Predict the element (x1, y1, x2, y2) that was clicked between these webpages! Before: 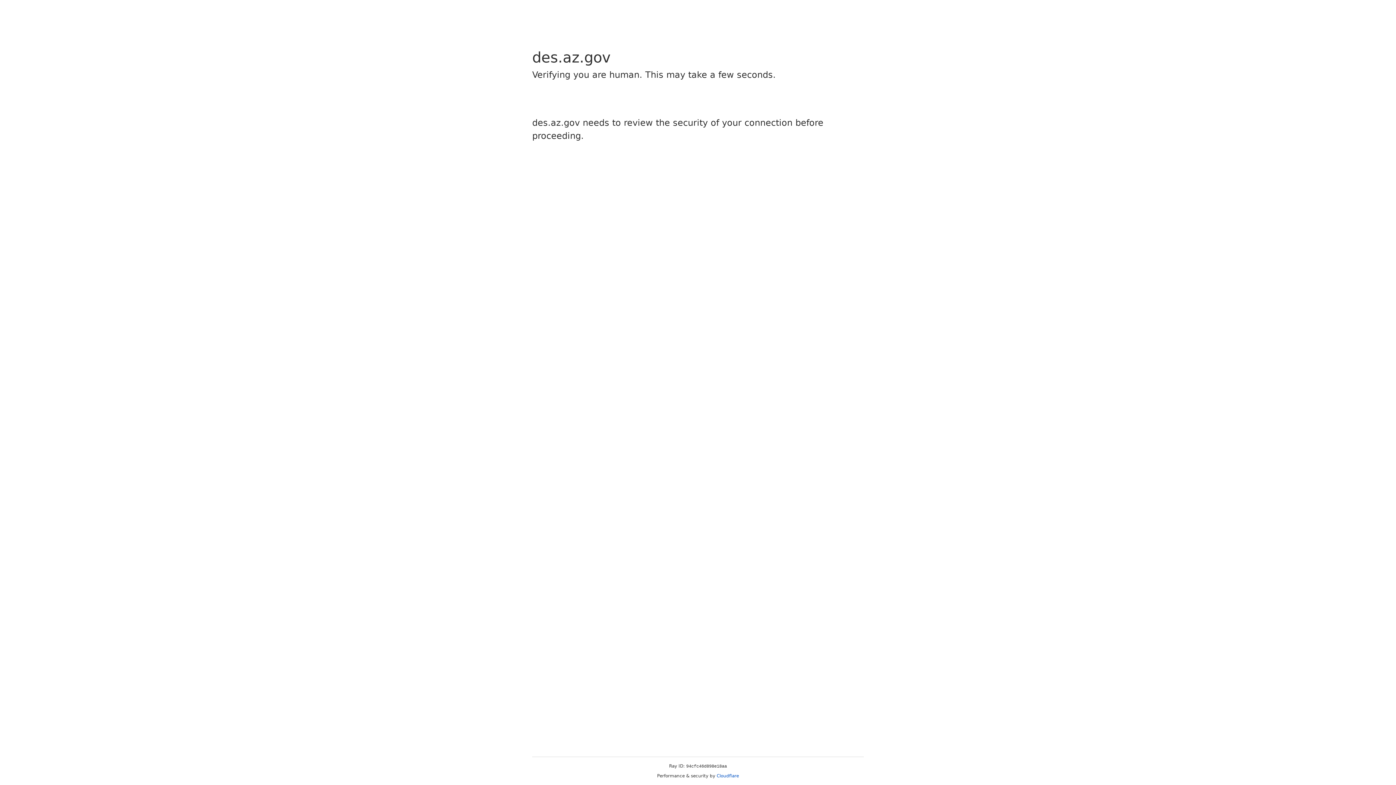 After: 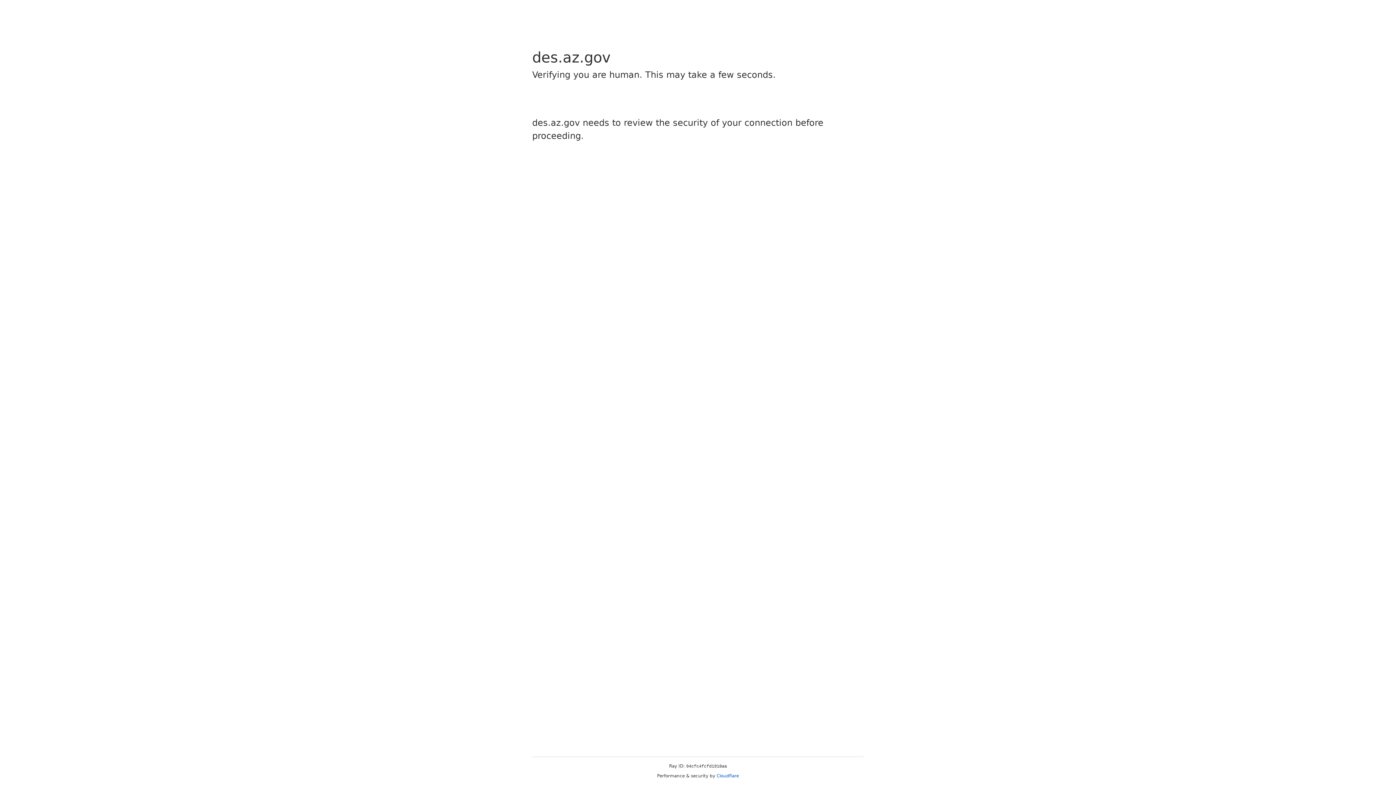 Action: bbox: (716, 773, 739, 778) label: Cloudflare